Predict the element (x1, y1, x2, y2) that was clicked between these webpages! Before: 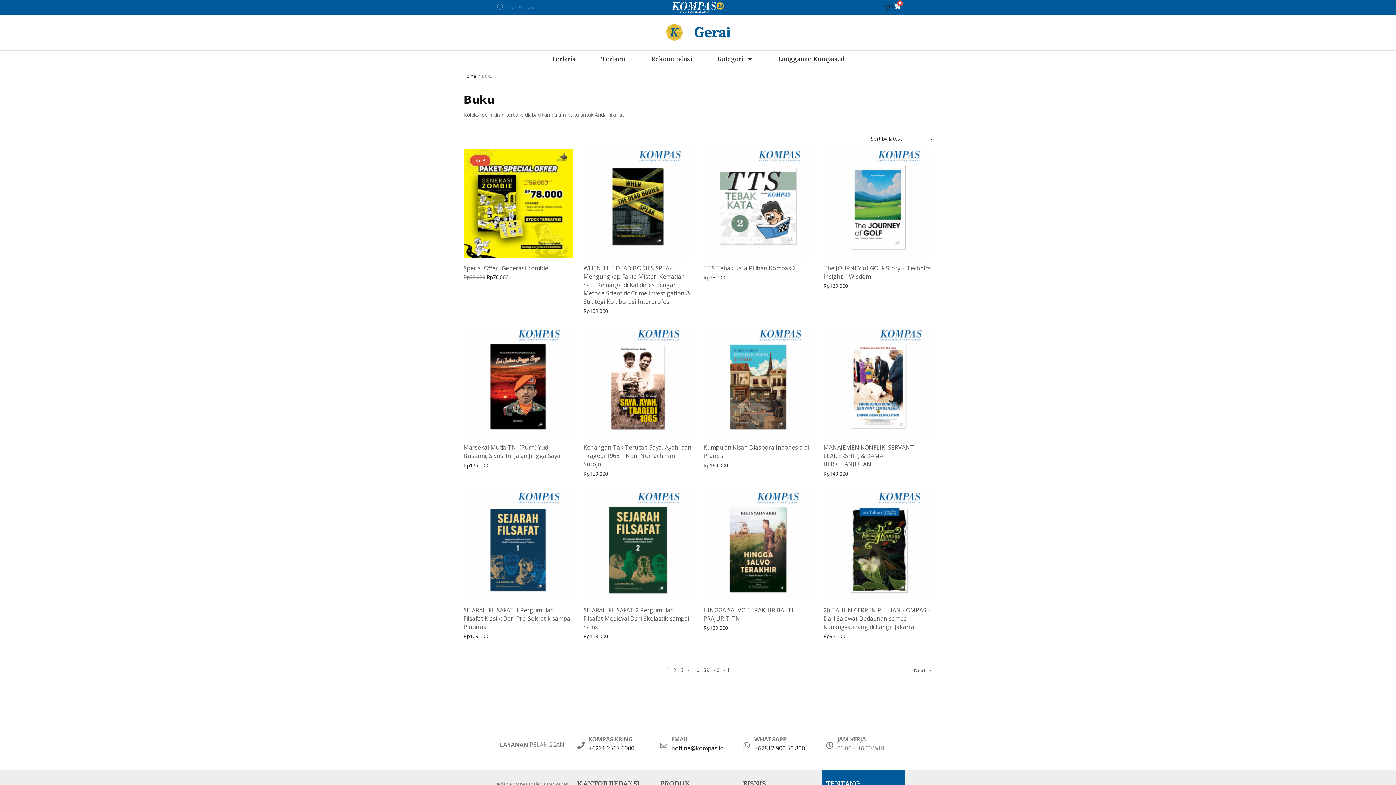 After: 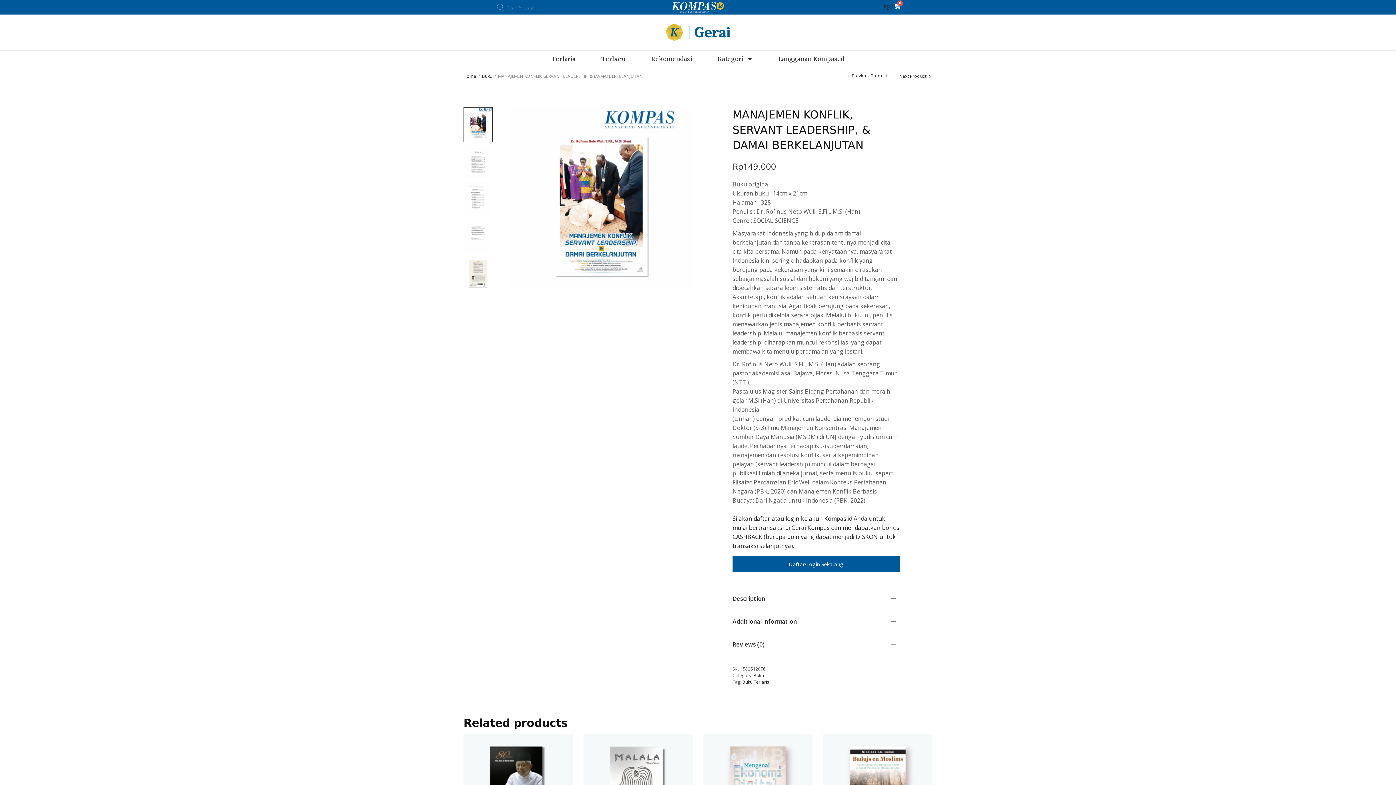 Action: bbox: (823, 328, 932, 437)